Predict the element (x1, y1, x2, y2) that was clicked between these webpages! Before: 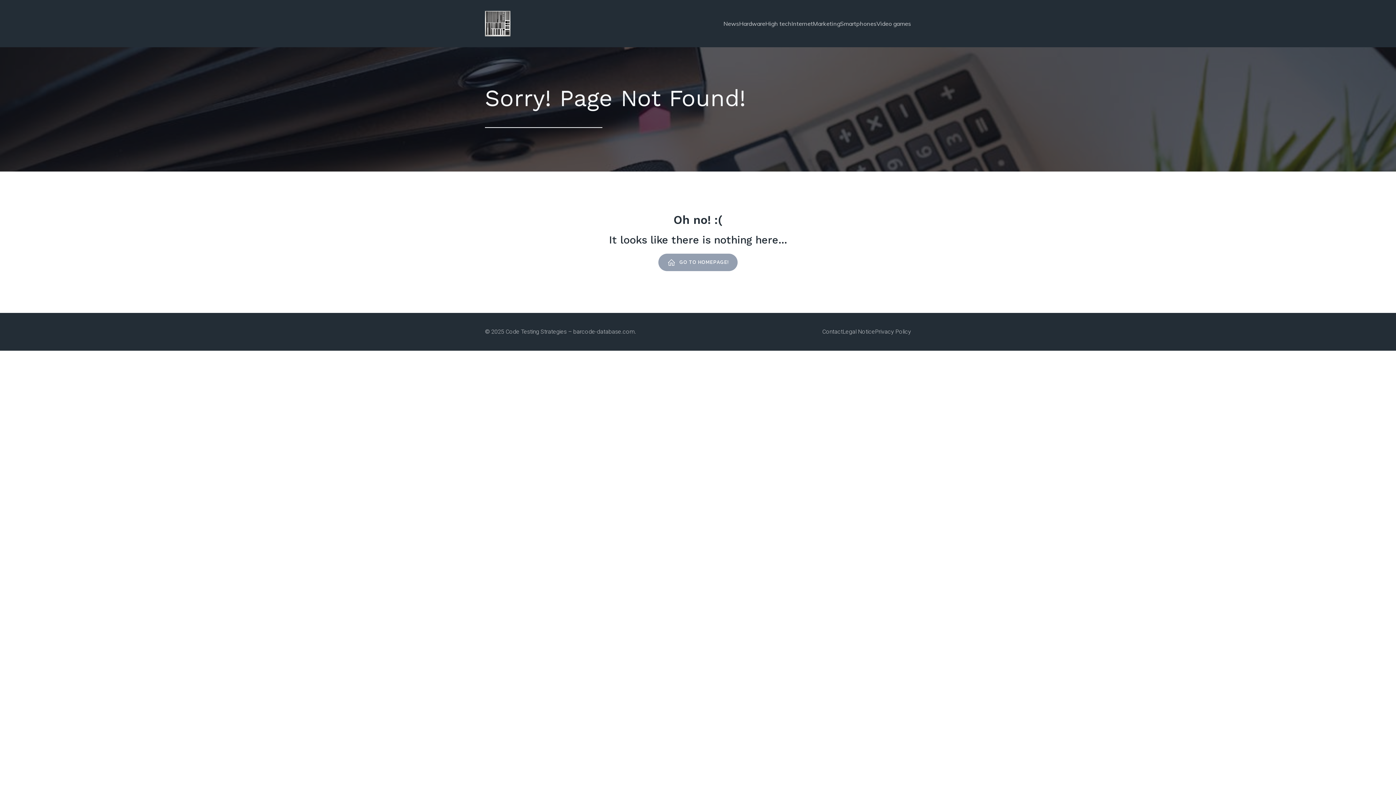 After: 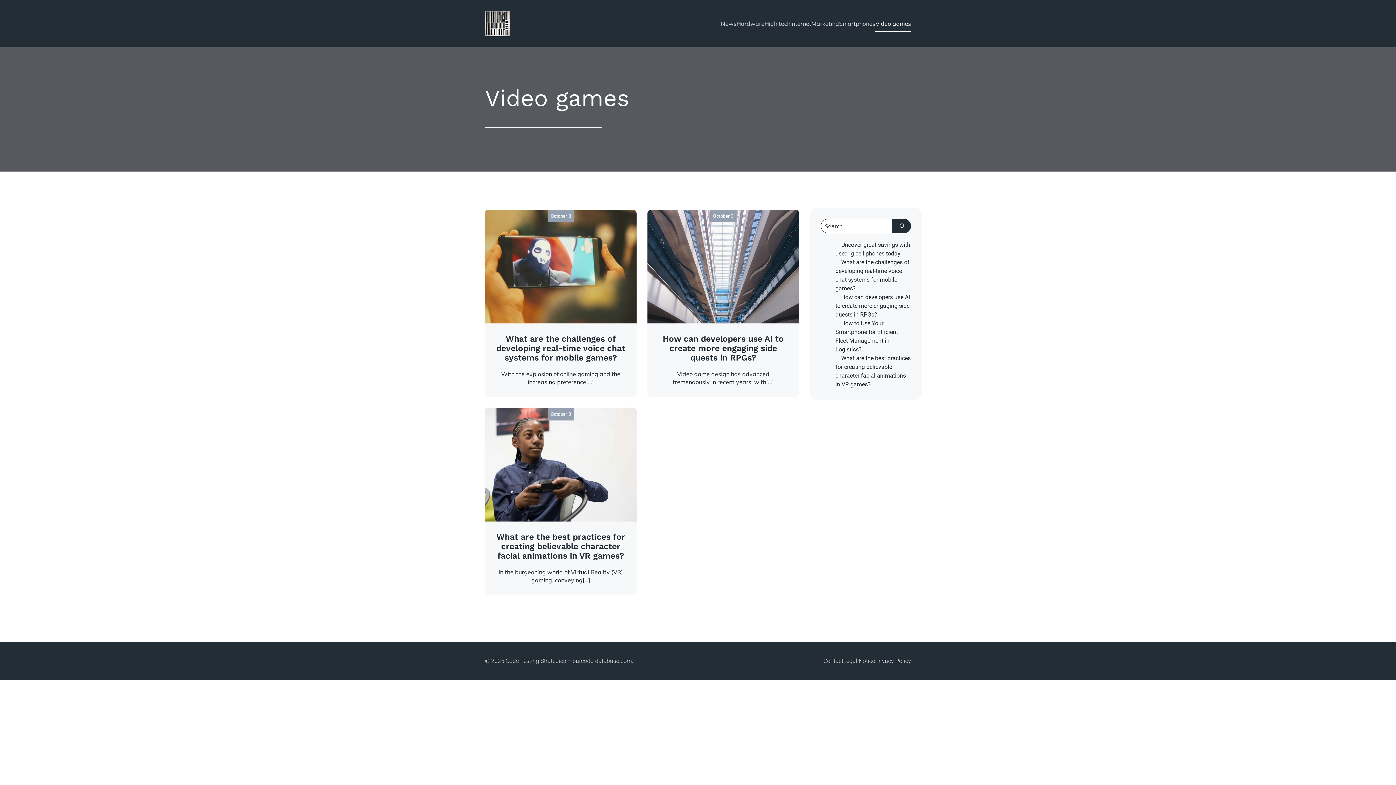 Action: bbox: (876, 15, 911, 31) label: Video games